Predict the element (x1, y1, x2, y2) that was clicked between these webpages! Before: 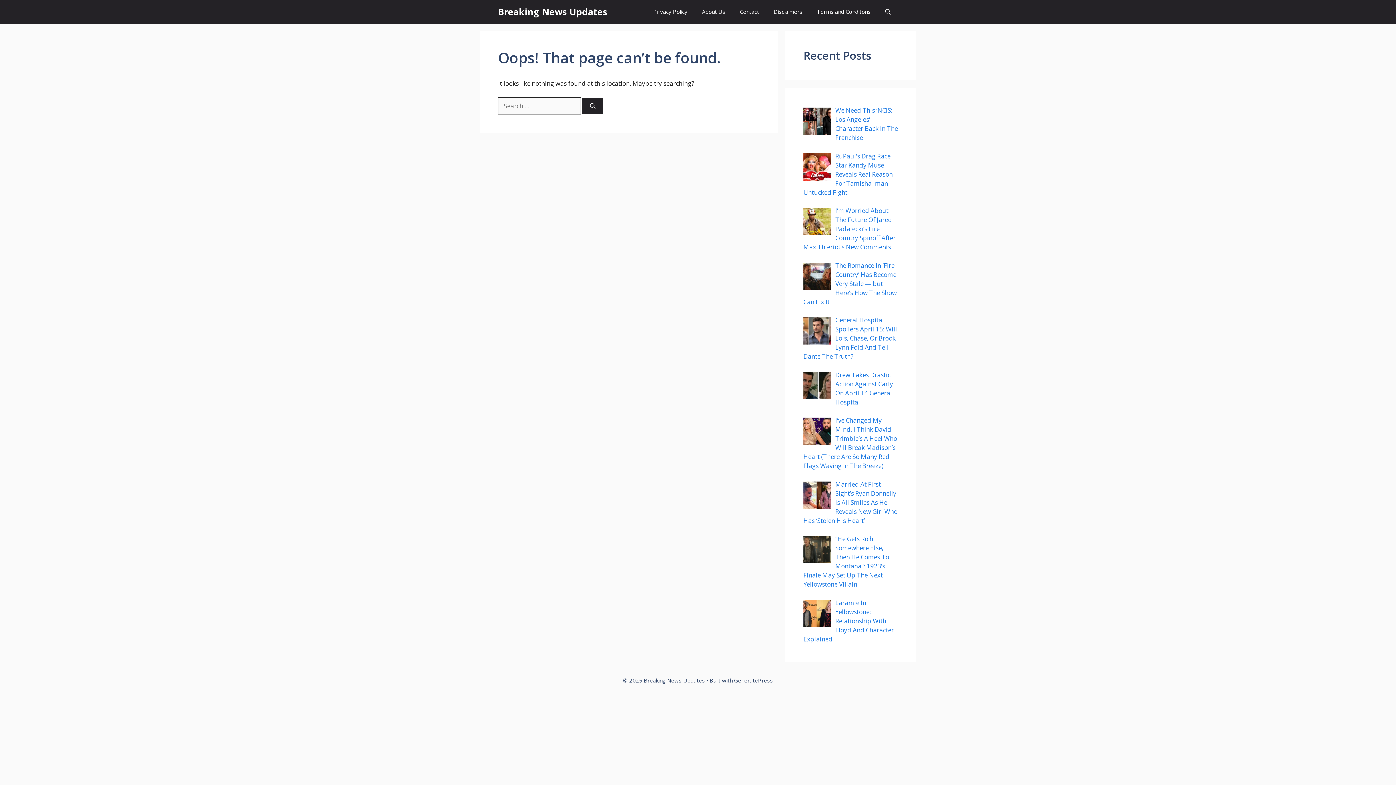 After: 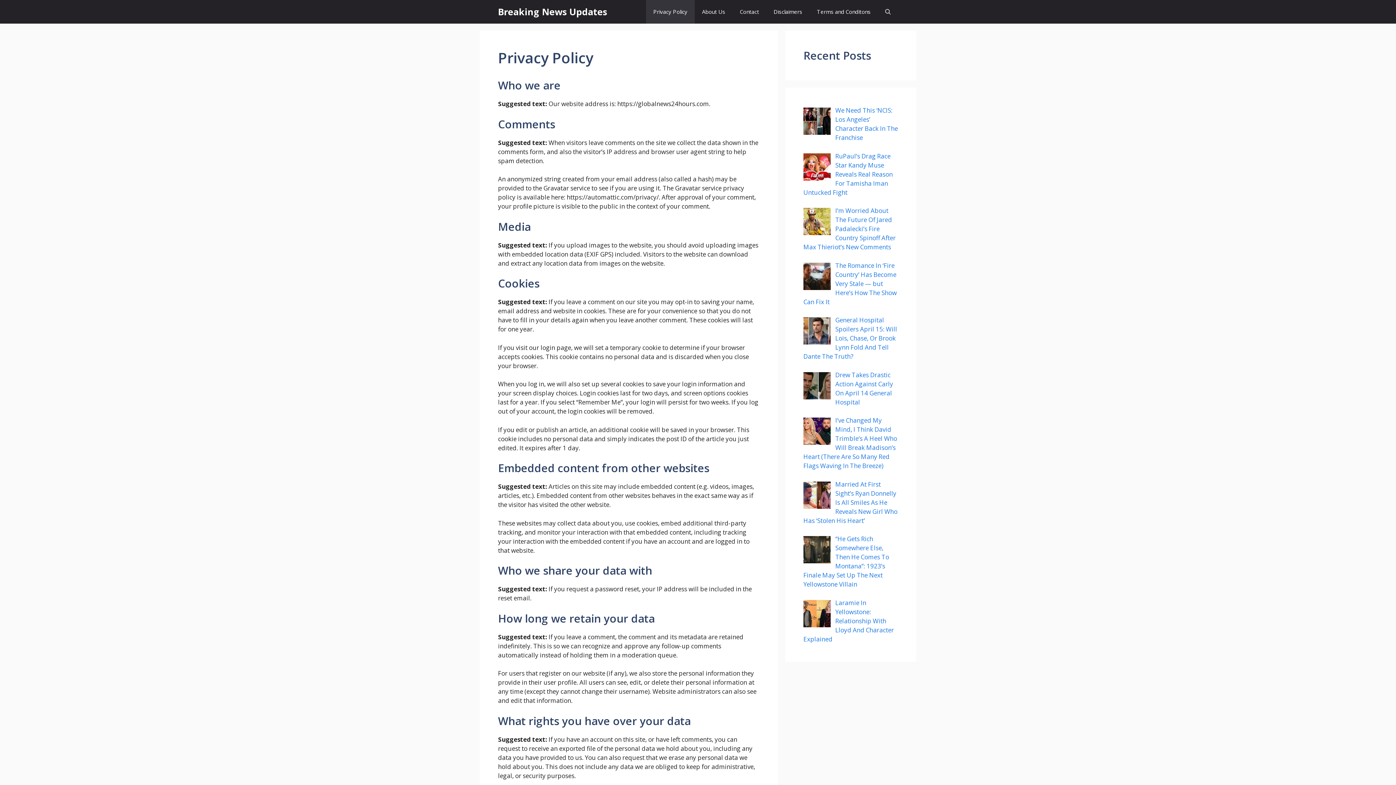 Action: label: Privacy Policy bbox: (646, 0, 694, 23)